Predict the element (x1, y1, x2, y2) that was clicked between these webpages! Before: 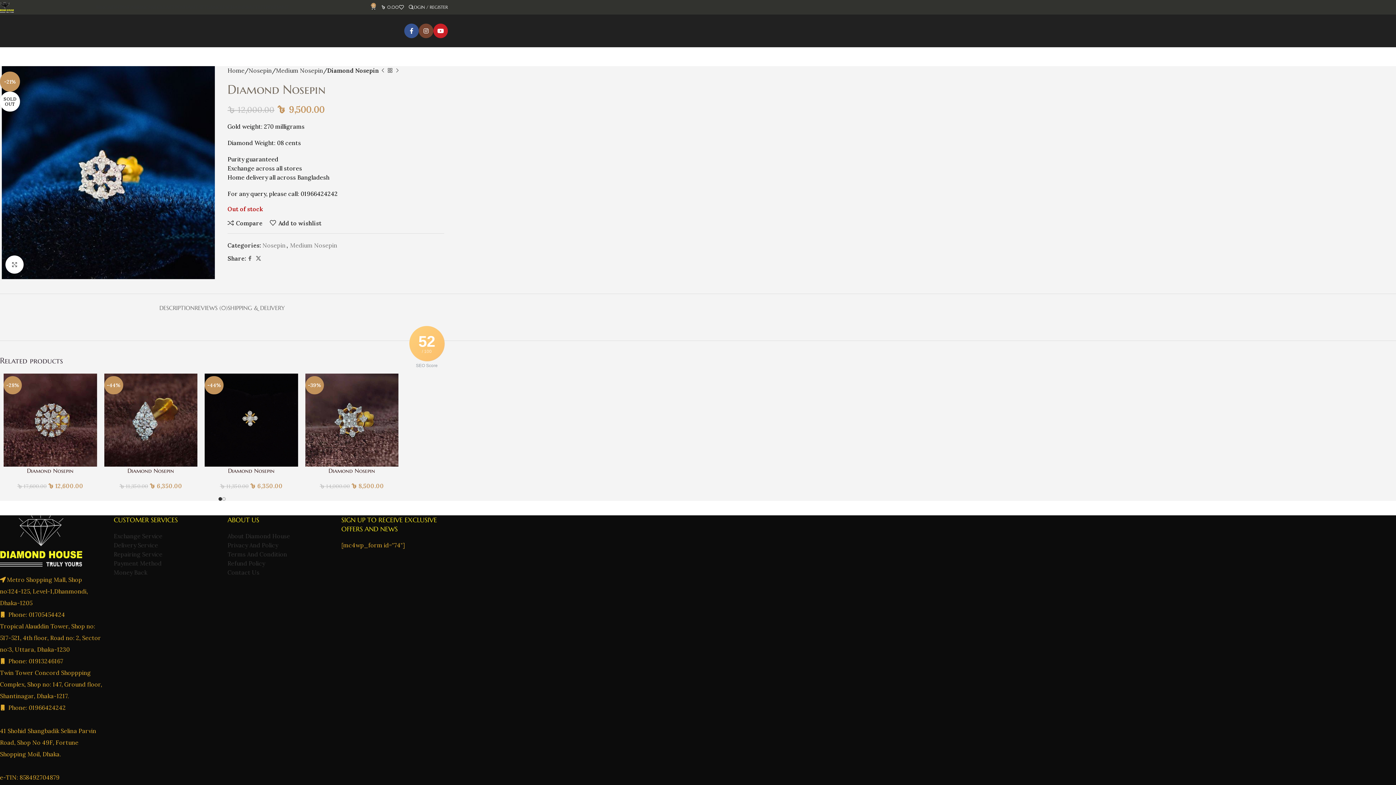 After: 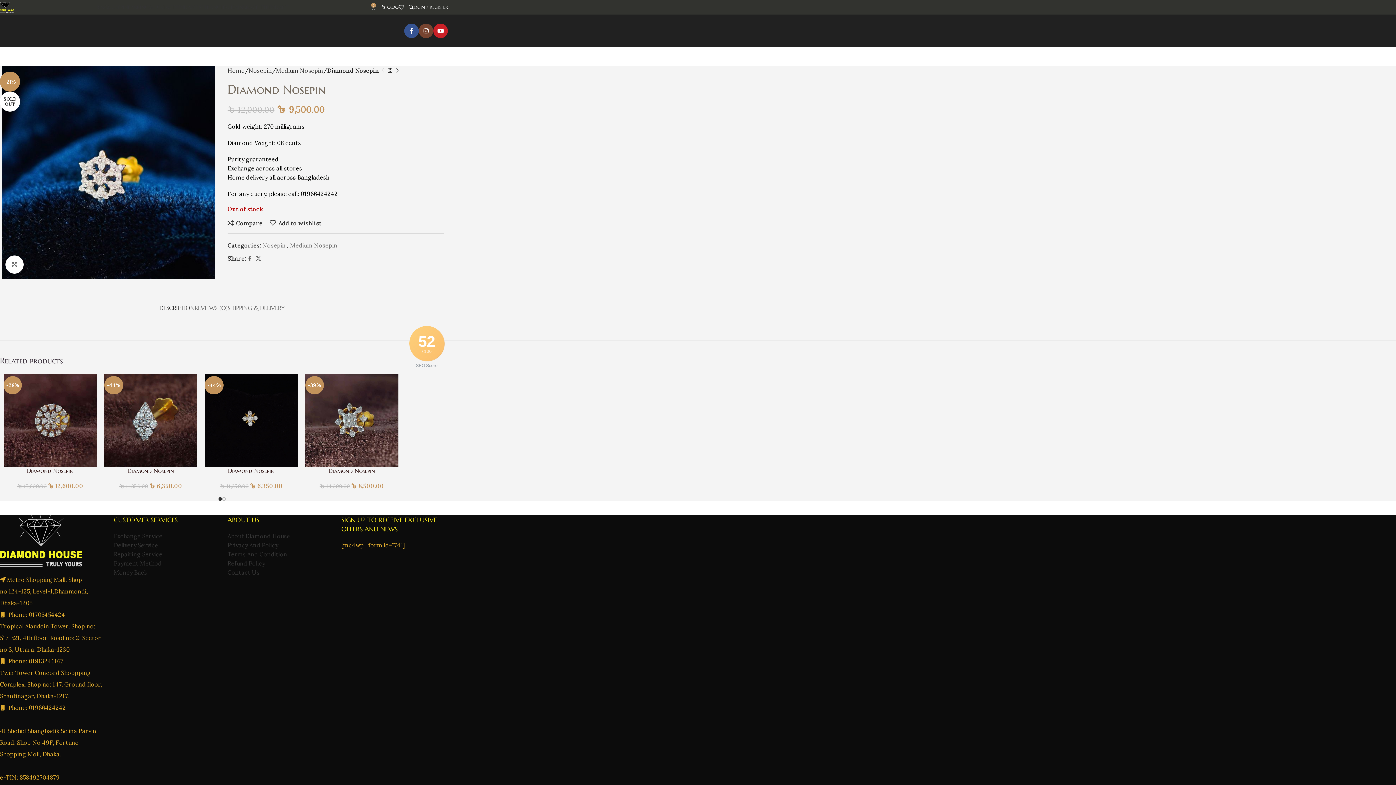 Action: bbox: (159, 293, 194, 315) label: DESCRIPTION